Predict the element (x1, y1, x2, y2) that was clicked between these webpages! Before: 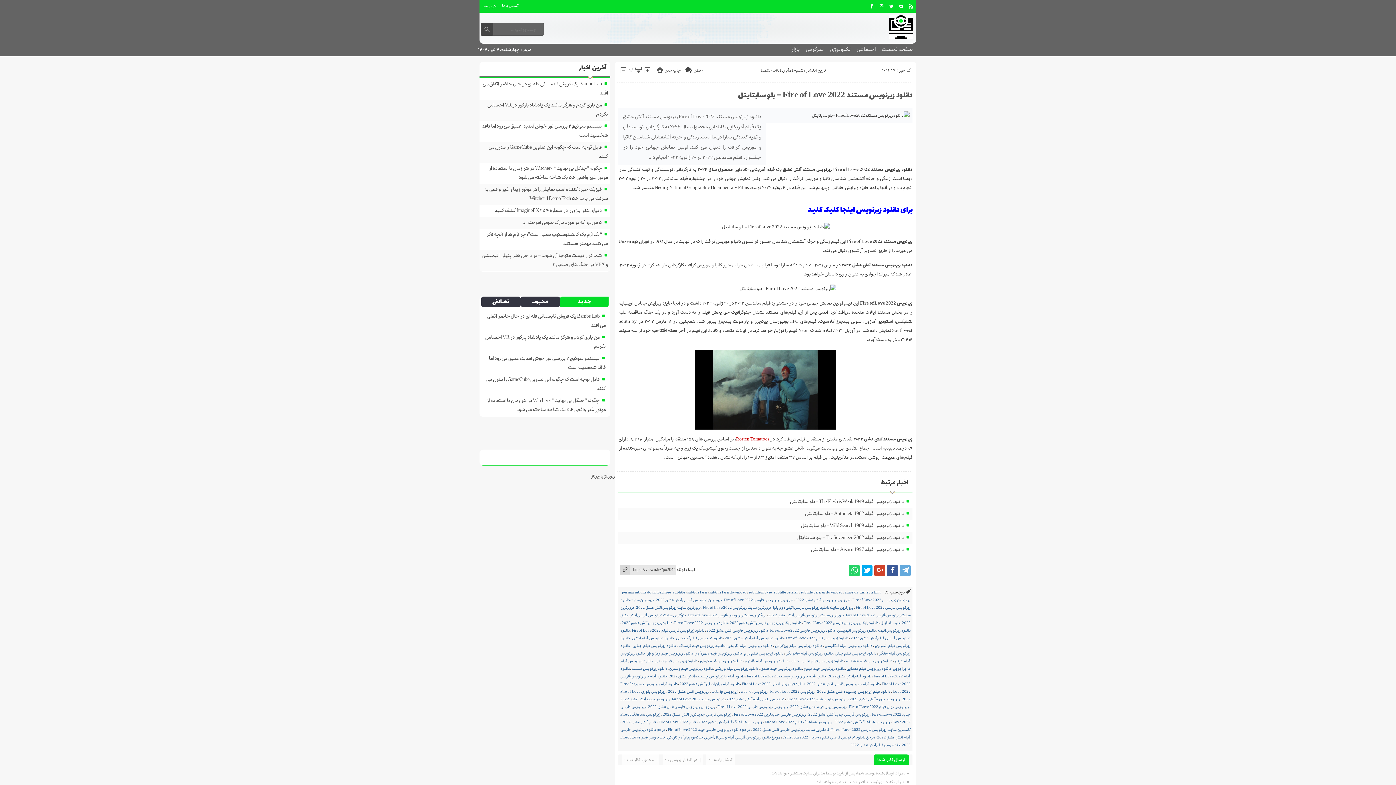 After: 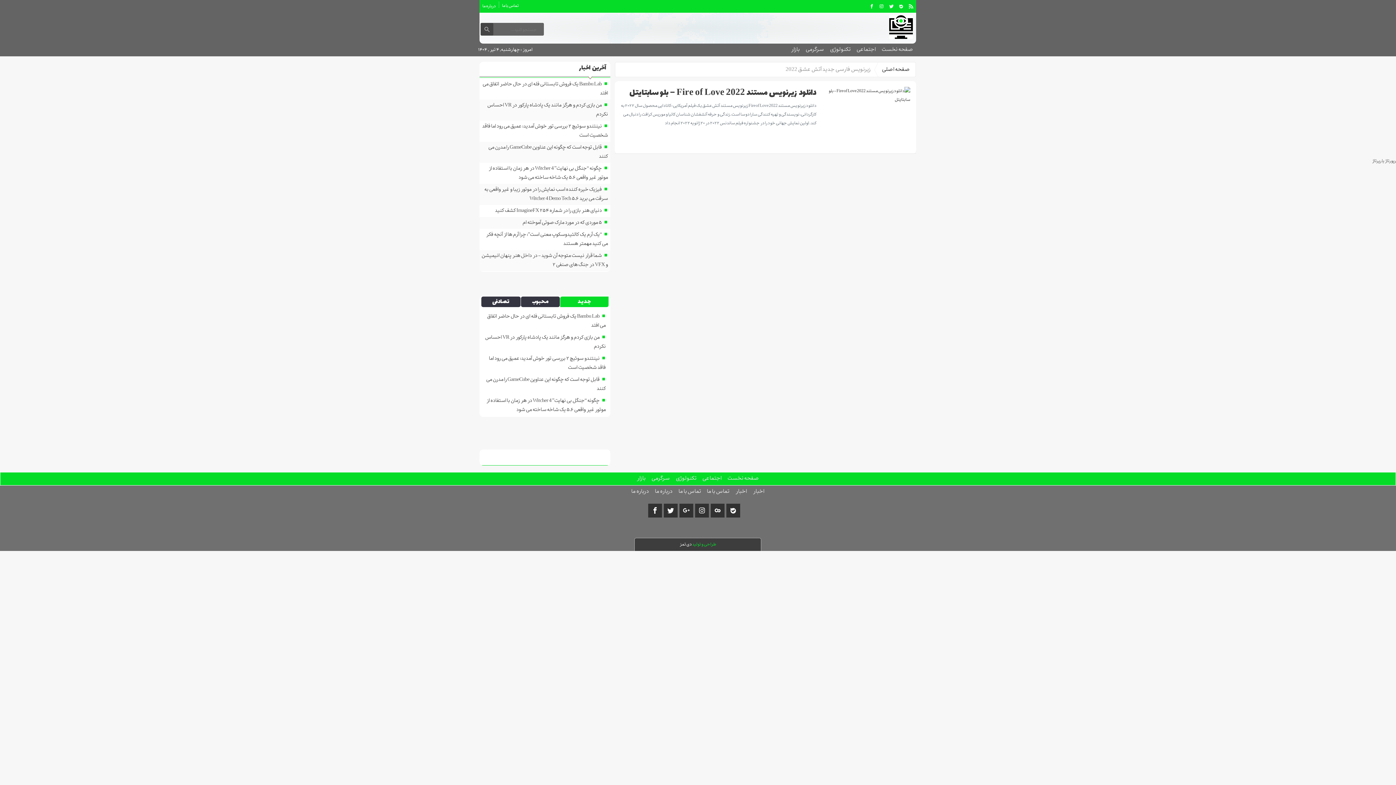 Action: bbox: (808, 711, 869, 718) label: زیرنویس فارسی جدید آتش عشق 2022